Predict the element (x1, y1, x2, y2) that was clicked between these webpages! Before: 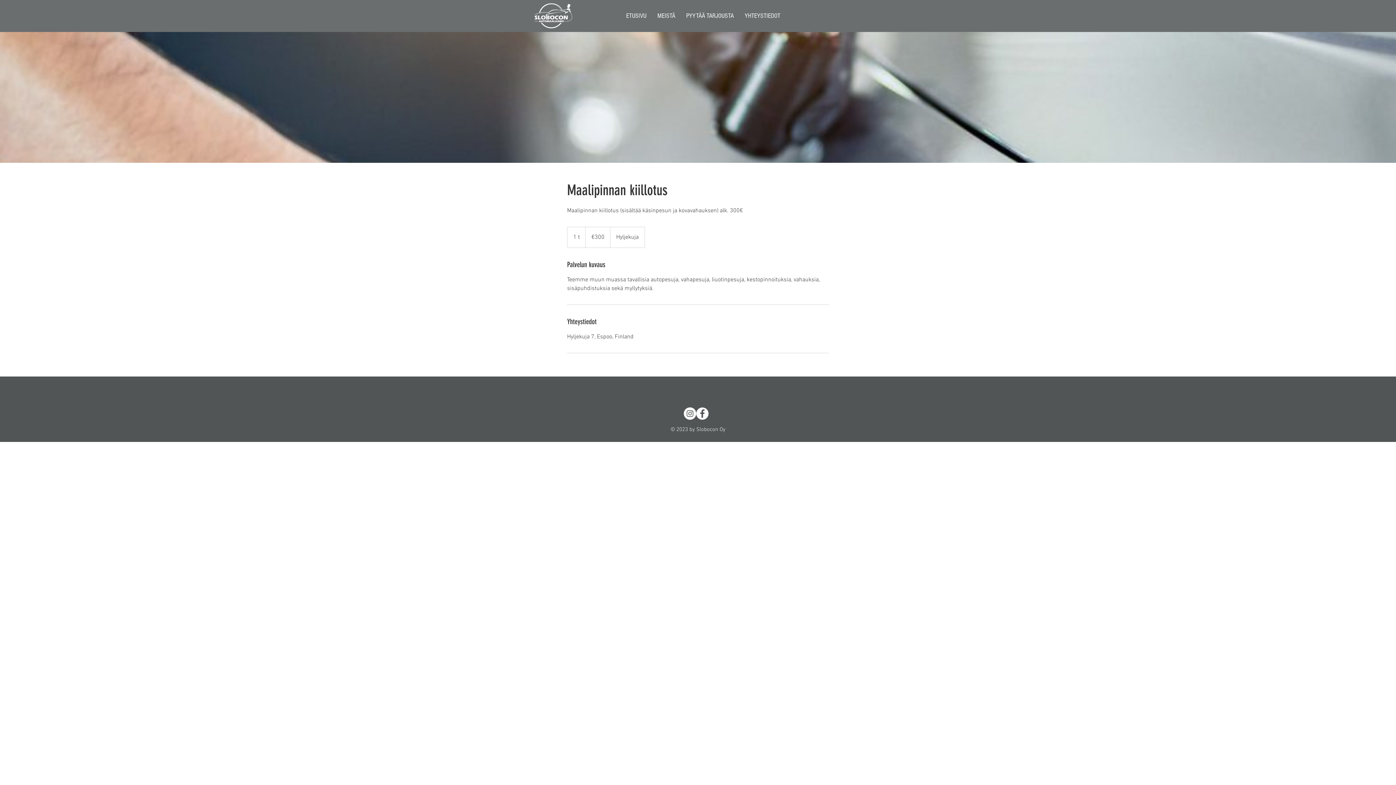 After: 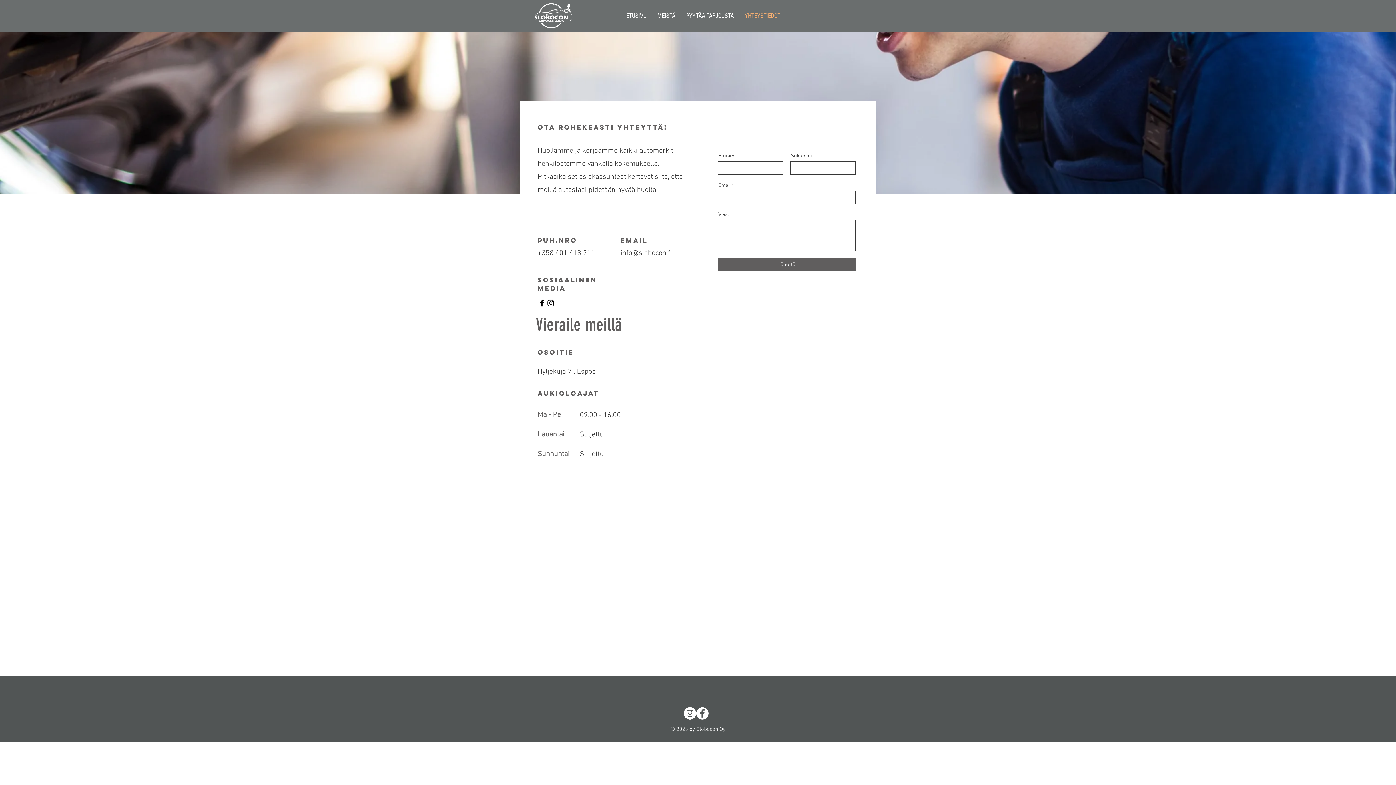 Action: label: YHTEYSTIEDOT bbox: (739, 6, 786, 25)